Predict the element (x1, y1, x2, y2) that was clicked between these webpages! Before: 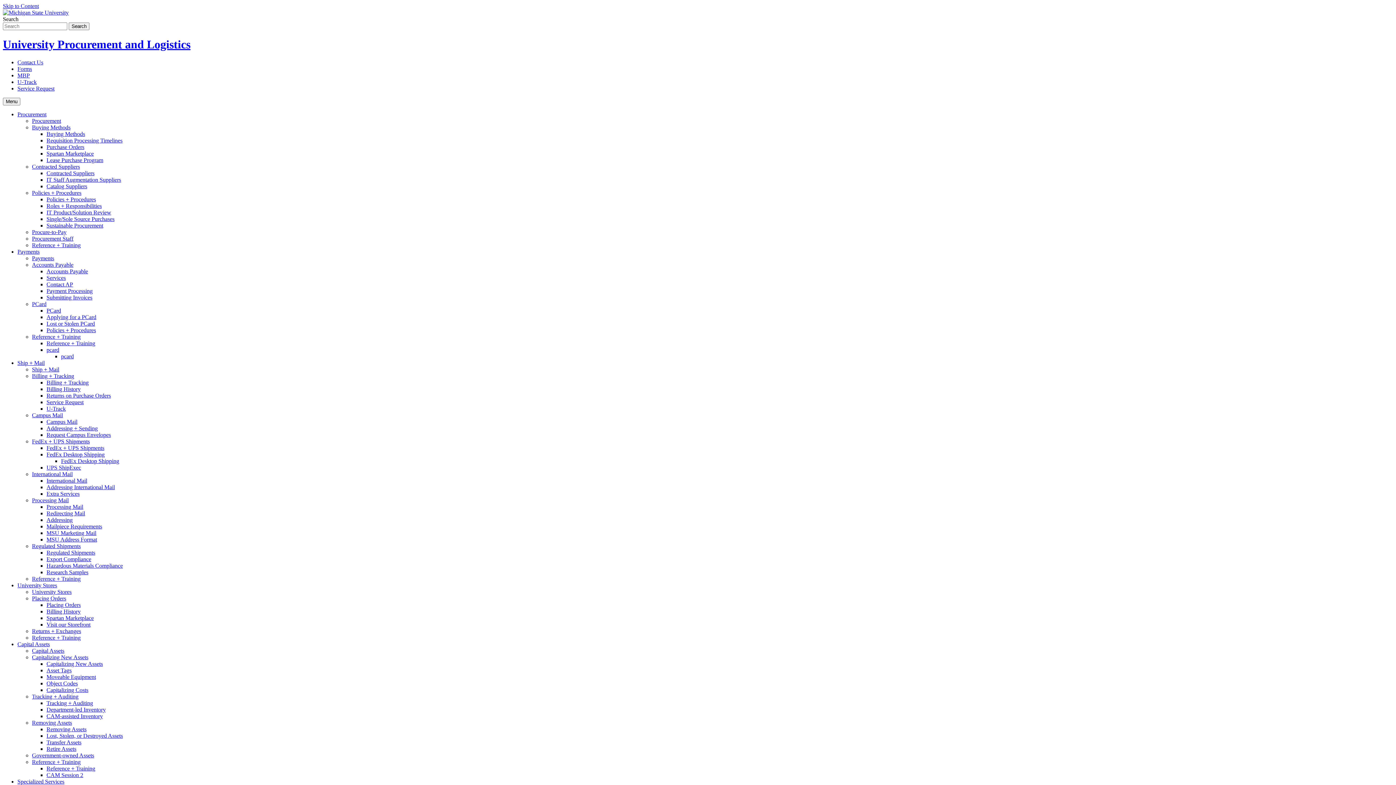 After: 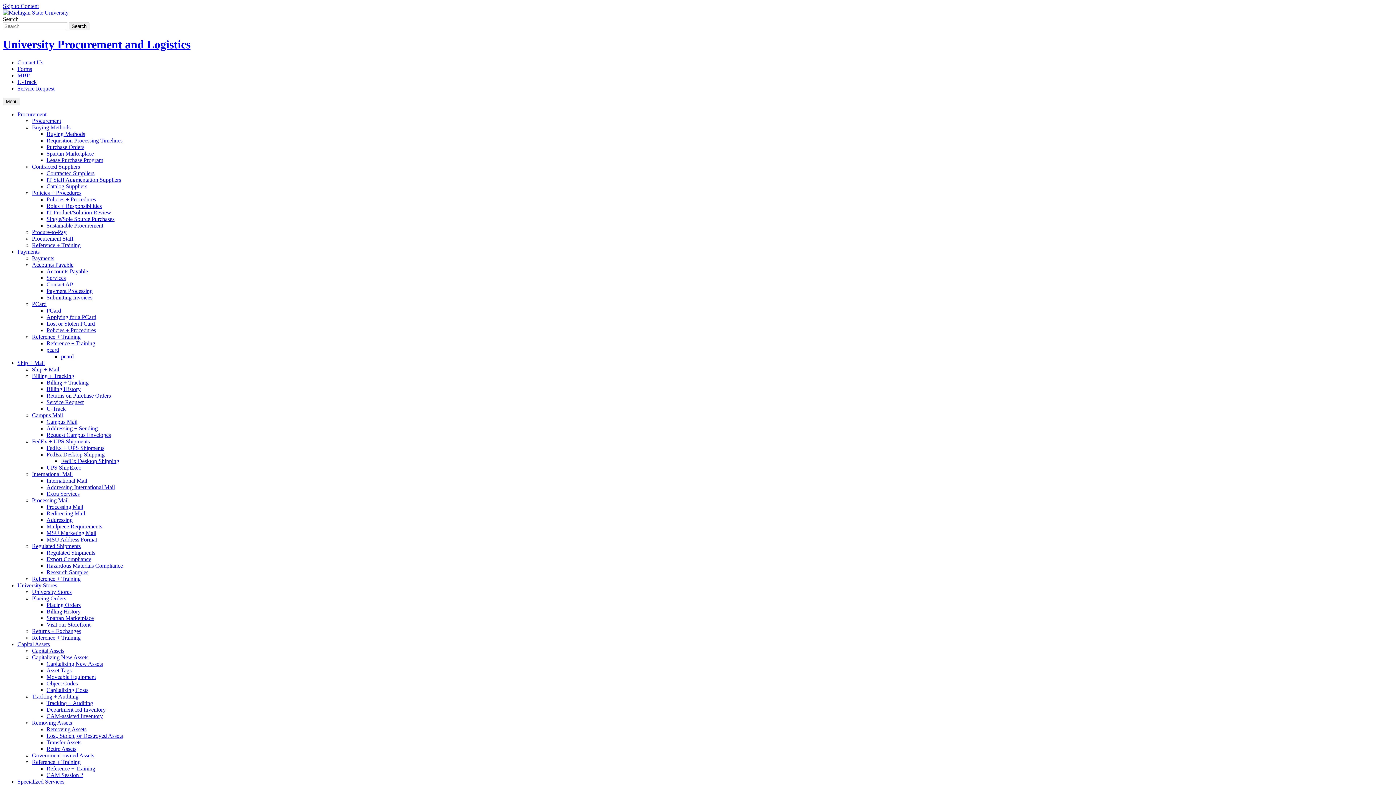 Action: label: Submitting Invoices bbox: (46, 294, 92, 300)